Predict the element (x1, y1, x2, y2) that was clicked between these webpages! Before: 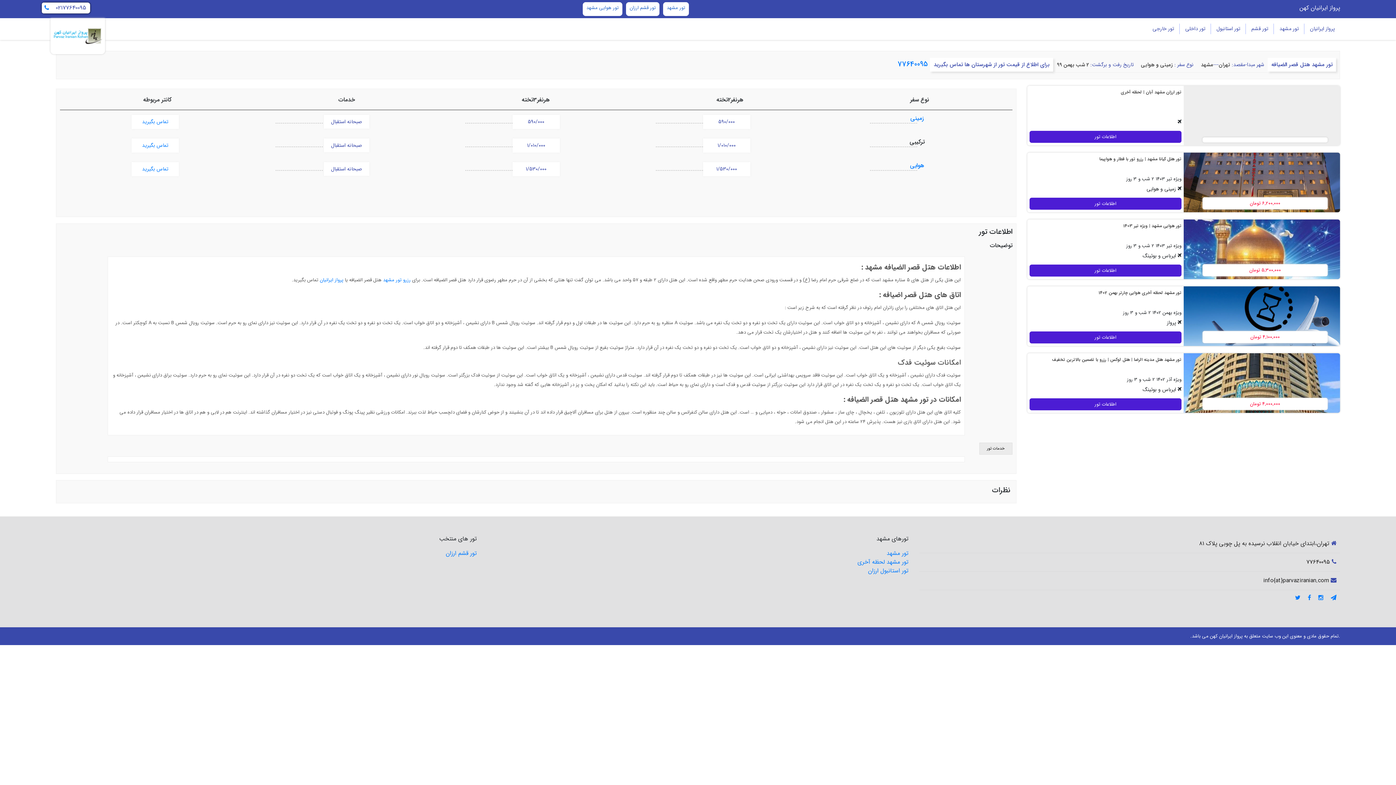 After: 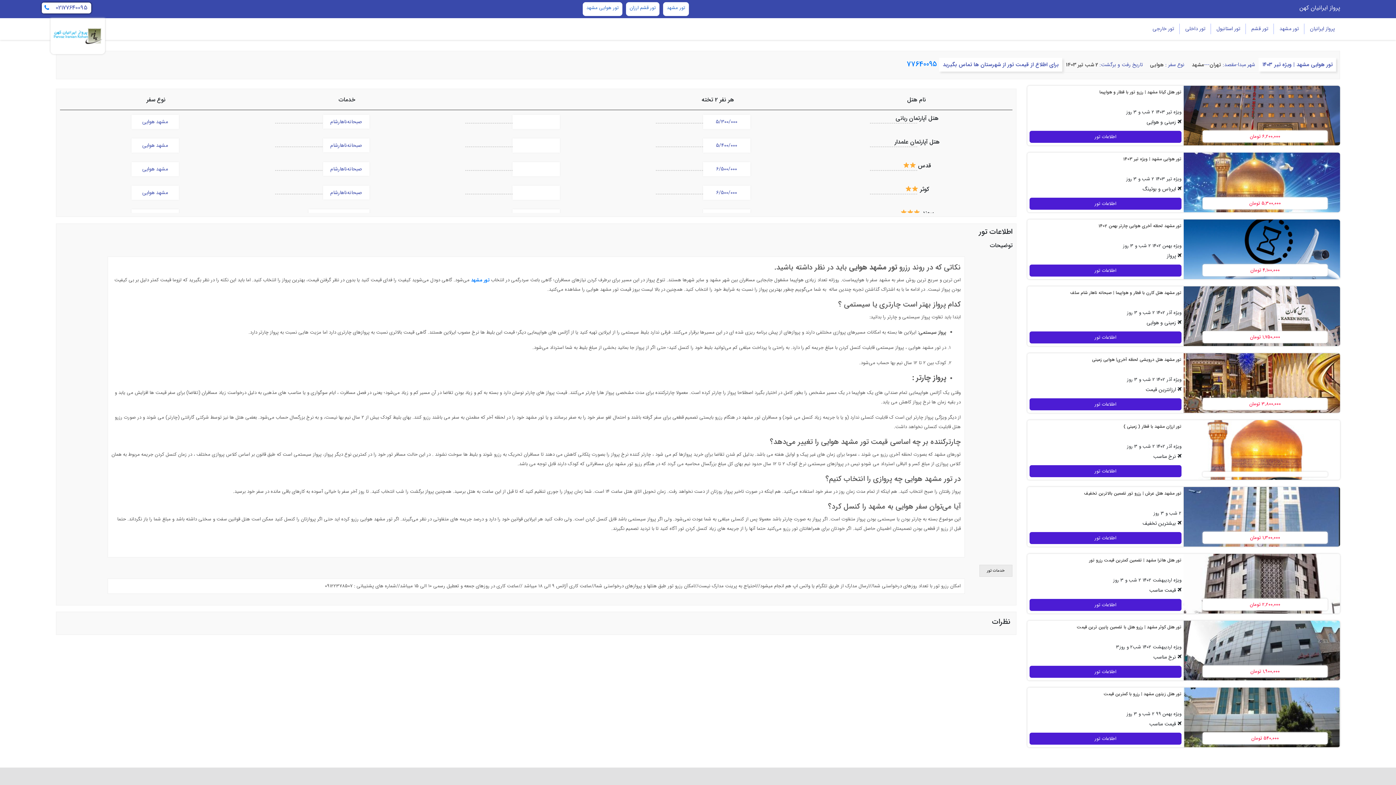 Action: bbox: (1029, 264, 1181, 276) label: اطلاعات تور